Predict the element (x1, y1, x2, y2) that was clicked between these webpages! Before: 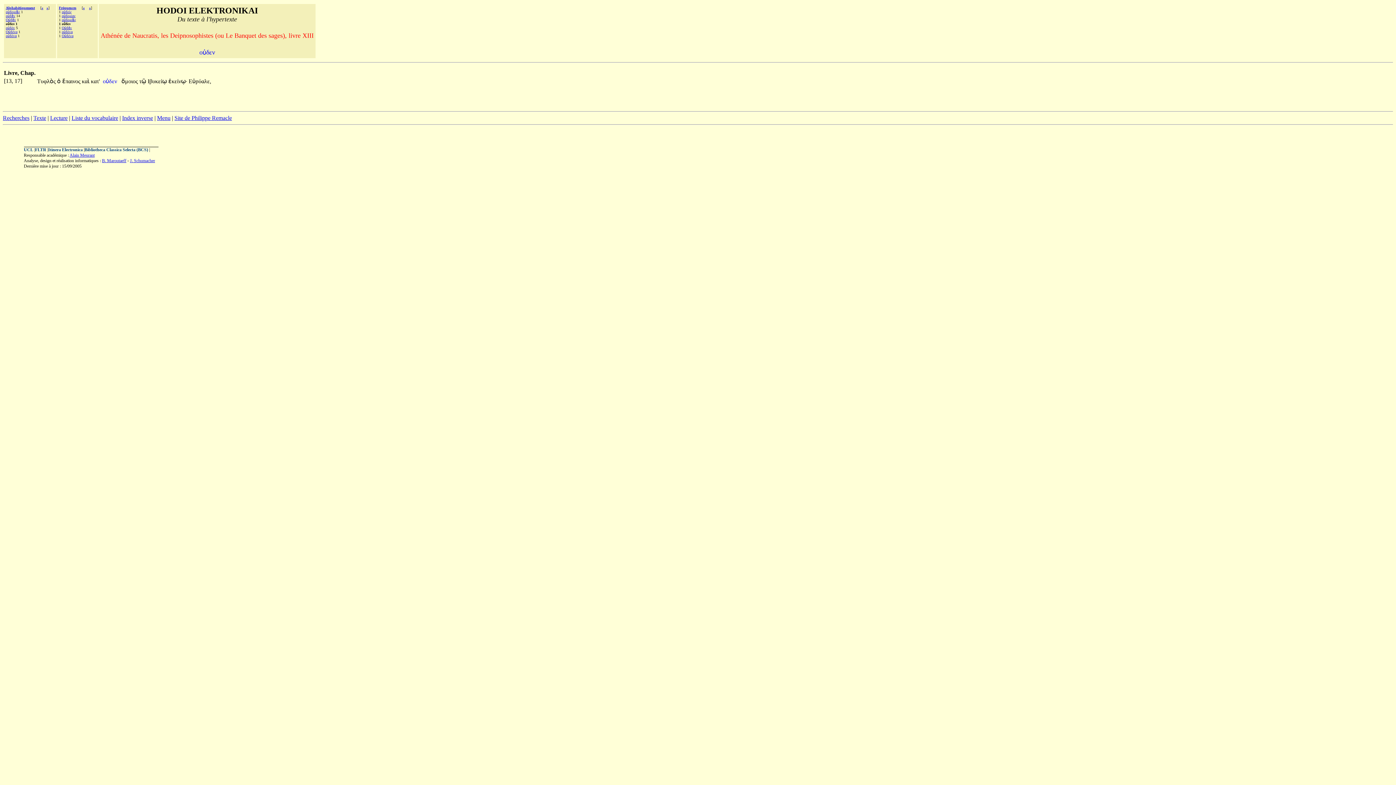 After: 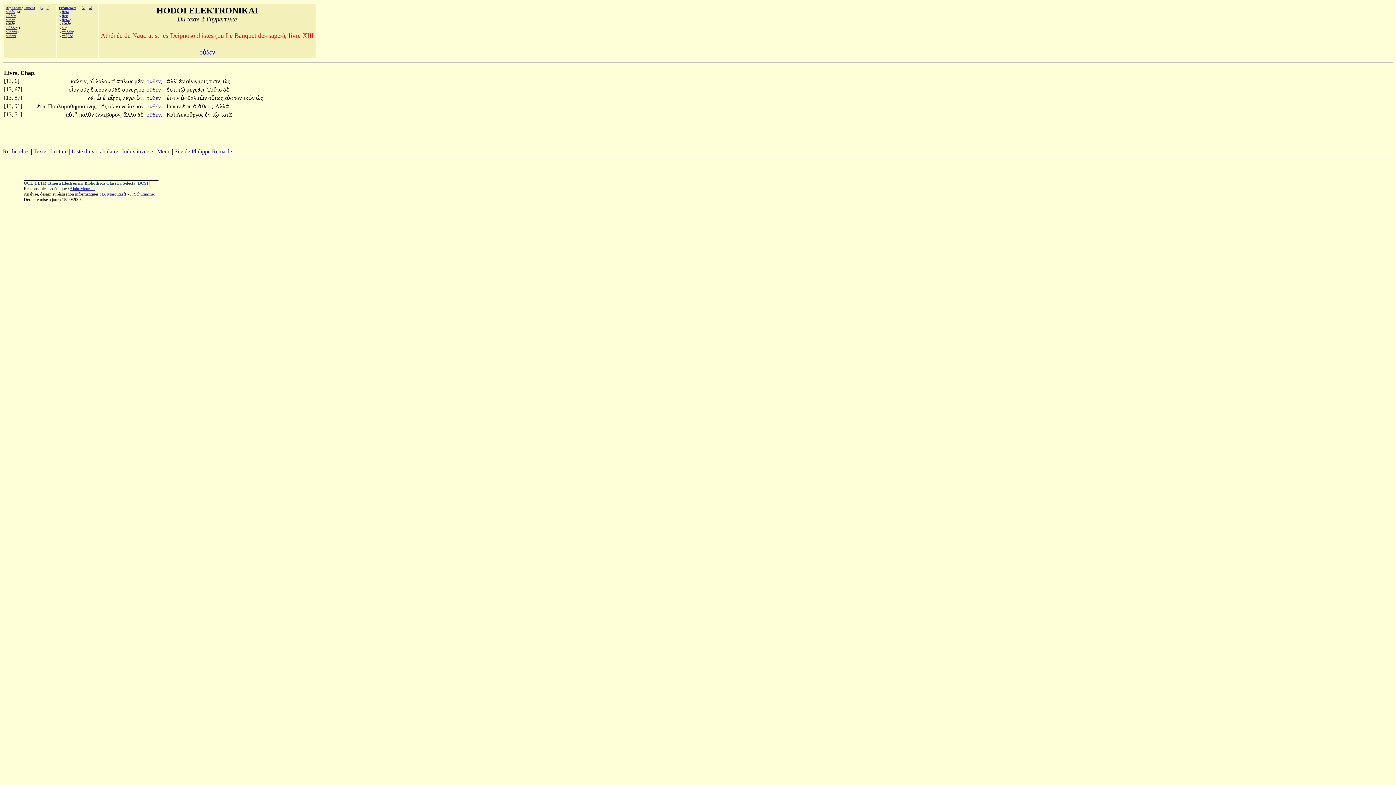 Action: label: » bbox: (46, 5, 48, 9)